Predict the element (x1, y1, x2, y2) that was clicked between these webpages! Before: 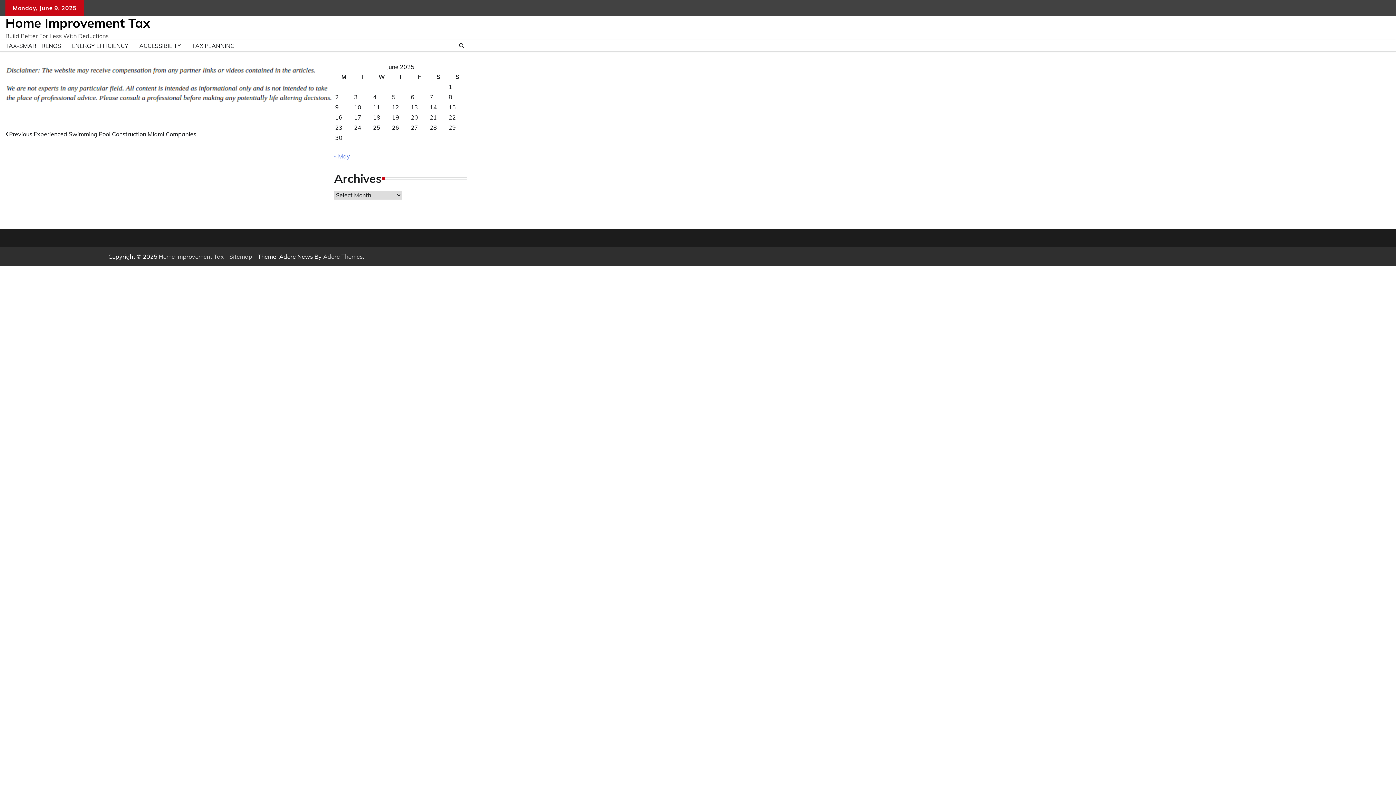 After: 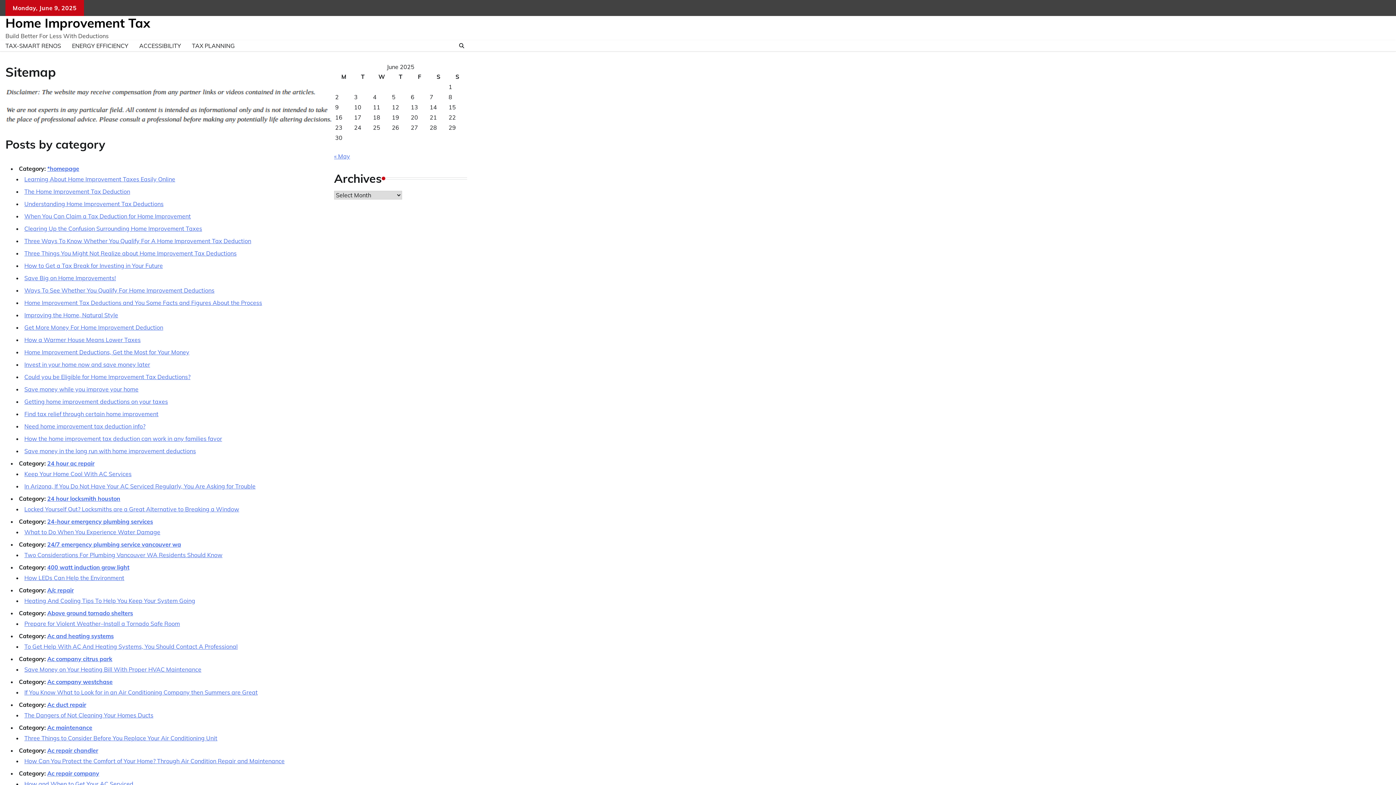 Action: bbox: (229, 253, 252, 260) label: Sitemap